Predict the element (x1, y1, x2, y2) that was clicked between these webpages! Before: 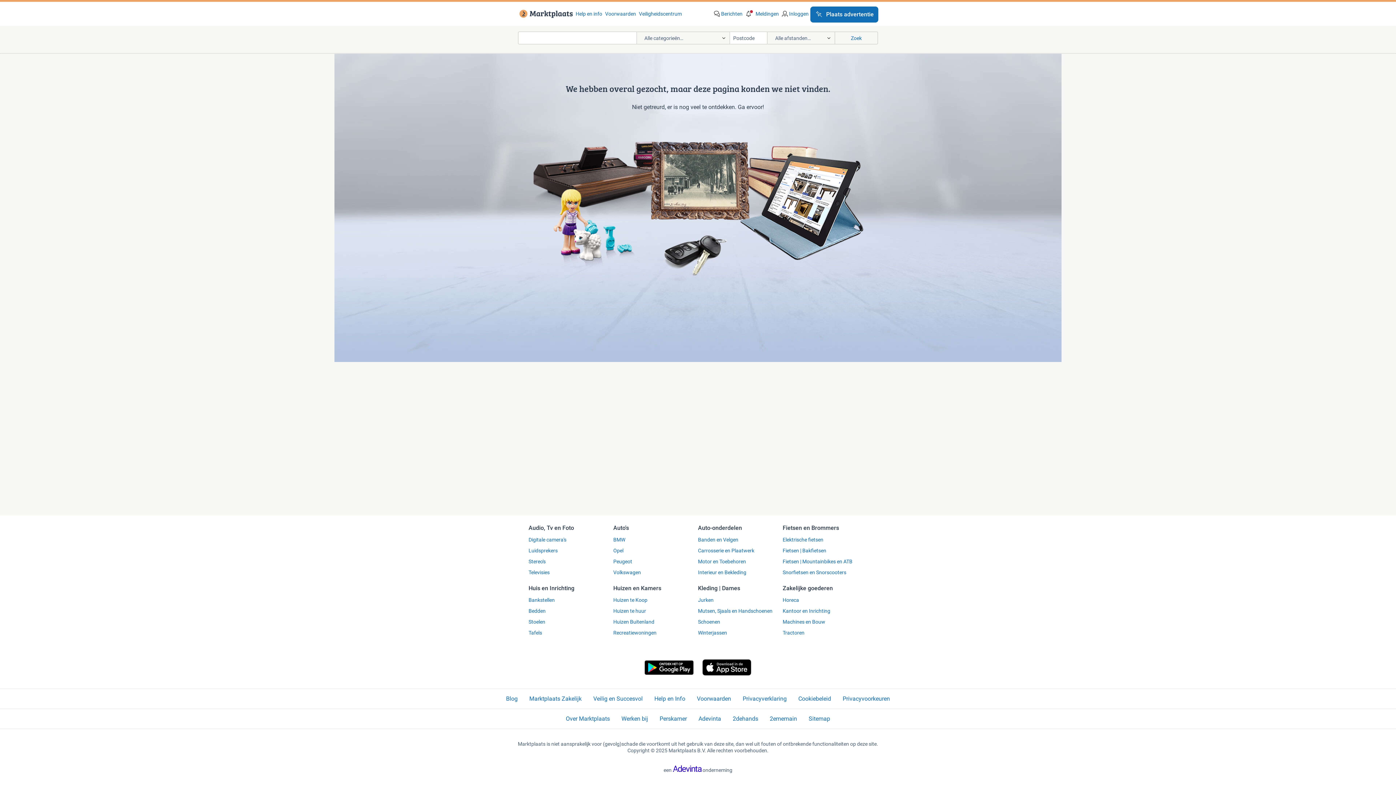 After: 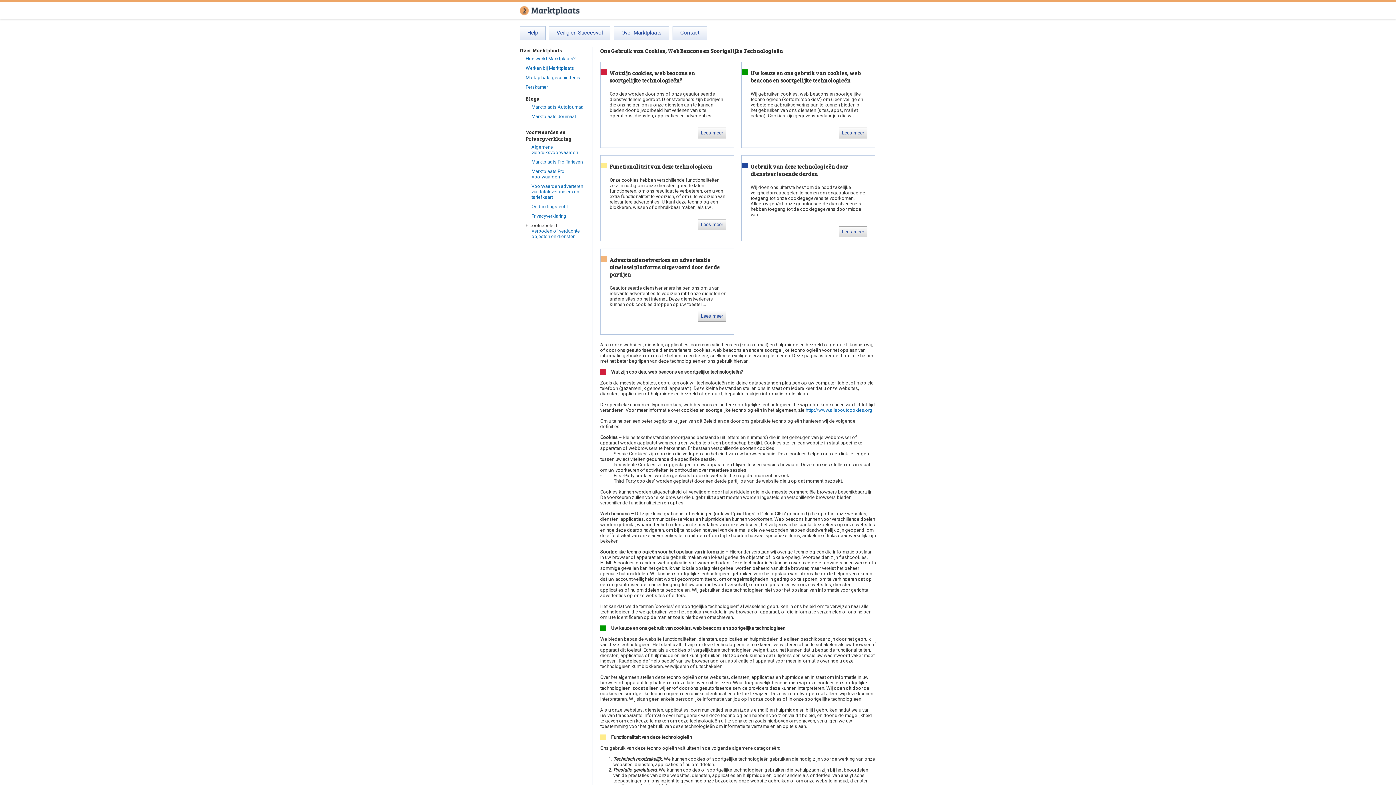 Action: bbox: (798, 695, 831, 703) label: Cookiebeleid